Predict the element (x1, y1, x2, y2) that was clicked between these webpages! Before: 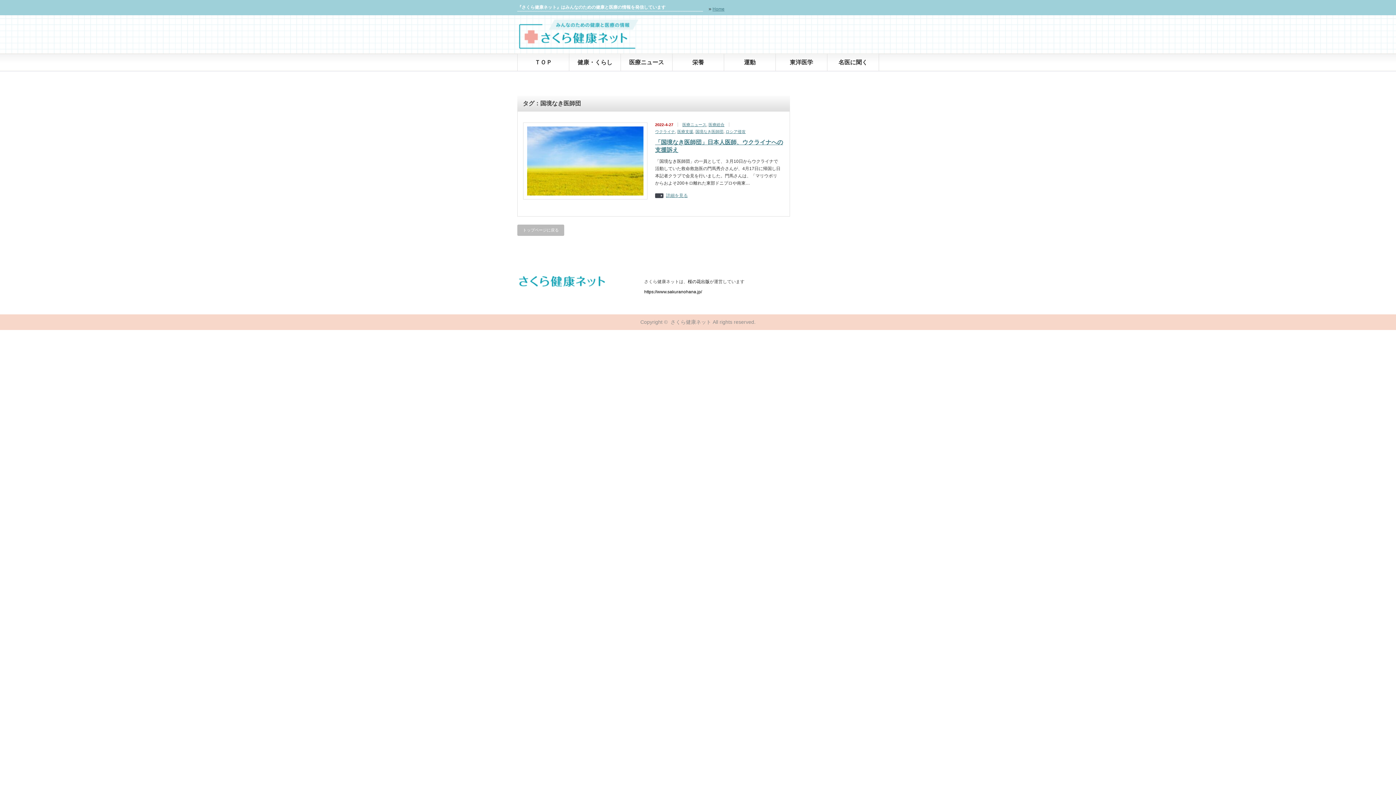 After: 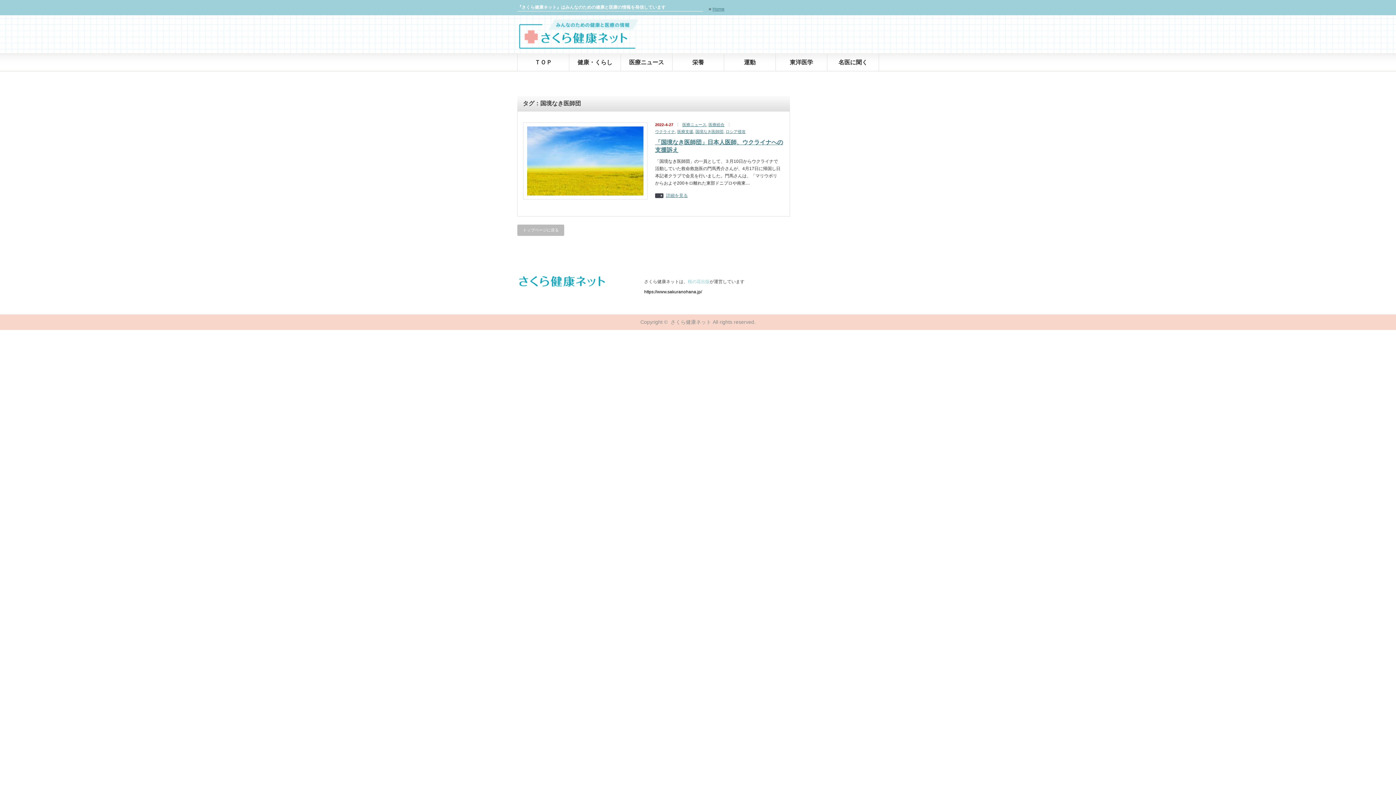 Action: label: 桜の花出版 bbox: (688, 279, 709, 284)